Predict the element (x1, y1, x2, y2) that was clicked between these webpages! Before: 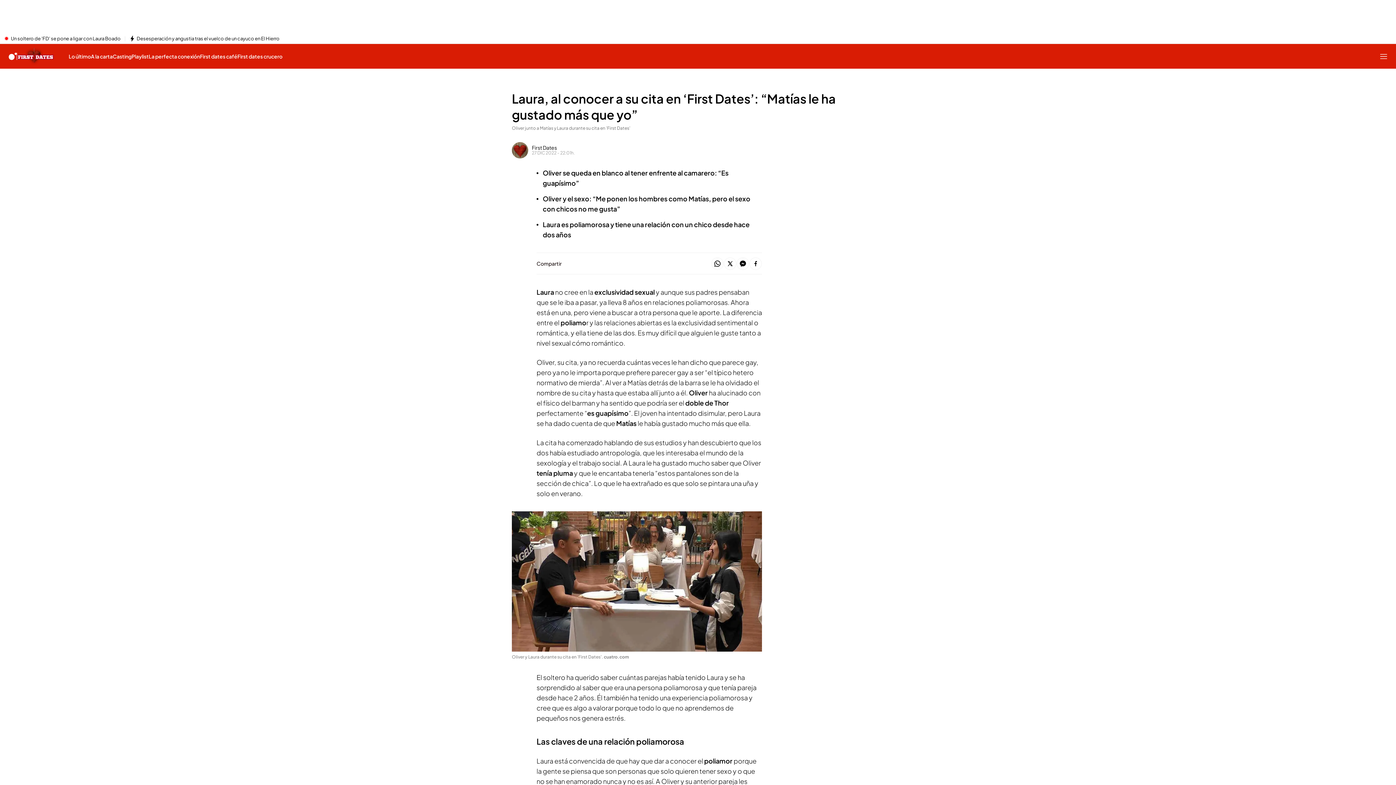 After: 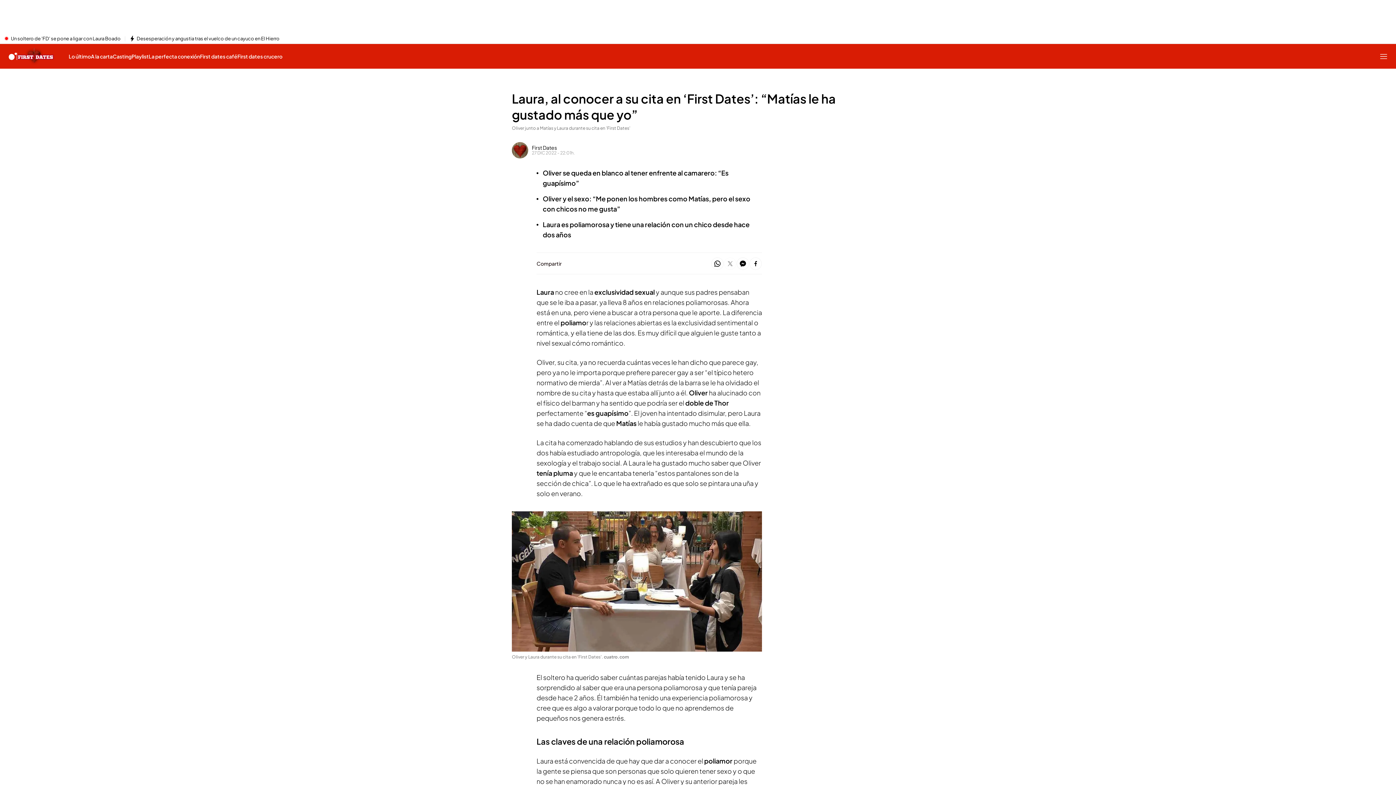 Action: bbox: (724, 257, 736, 270)